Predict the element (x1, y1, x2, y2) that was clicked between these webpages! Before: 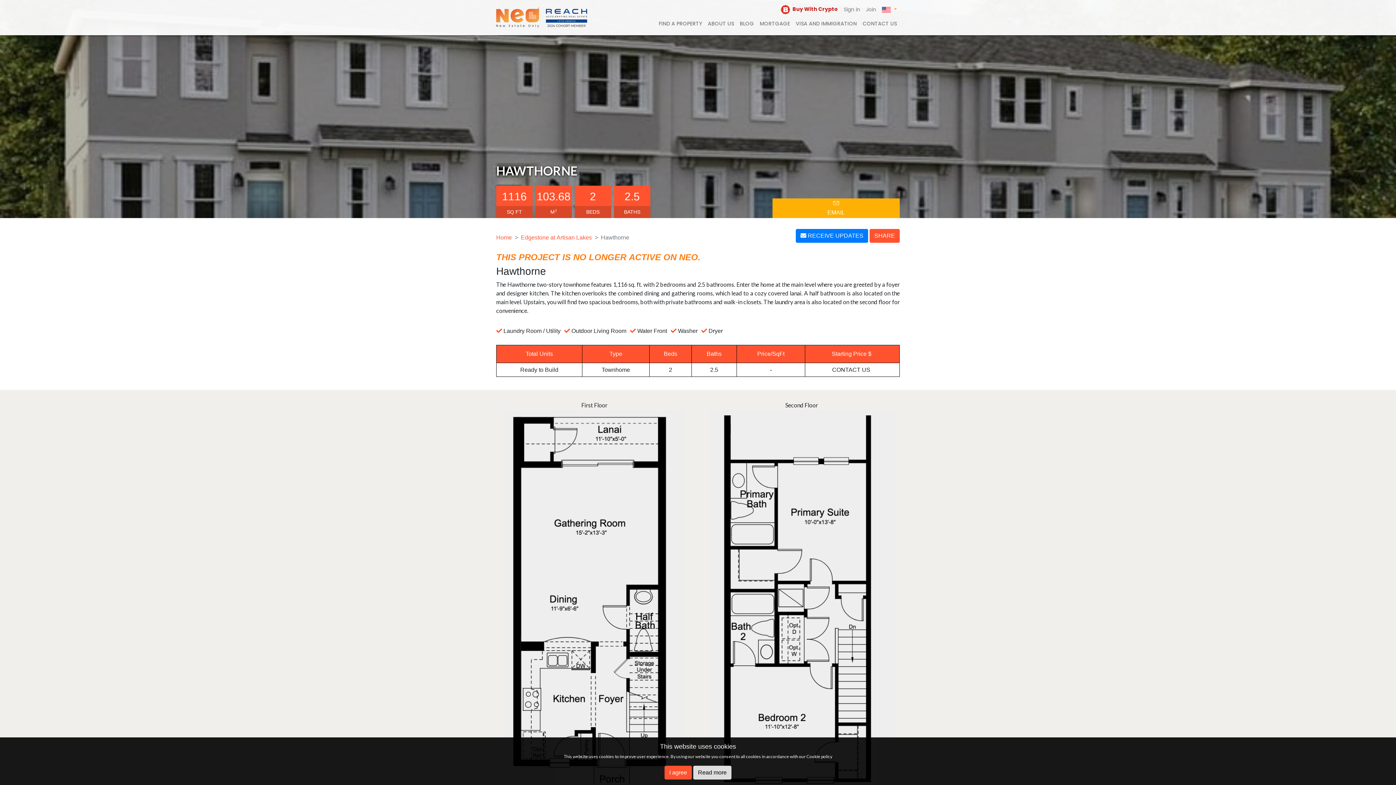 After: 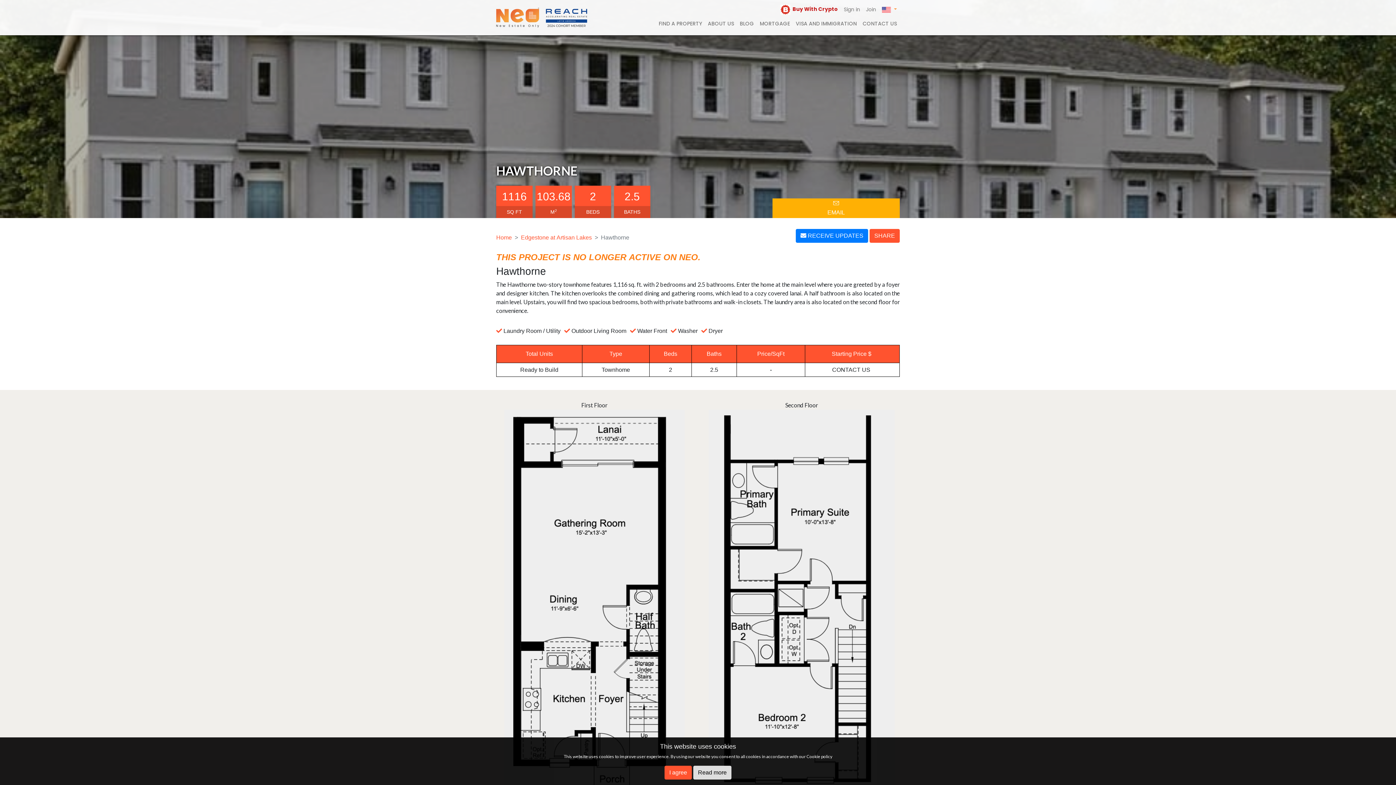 Action: label: Buy With Crypto bbox: (777, 4, 841, 14)